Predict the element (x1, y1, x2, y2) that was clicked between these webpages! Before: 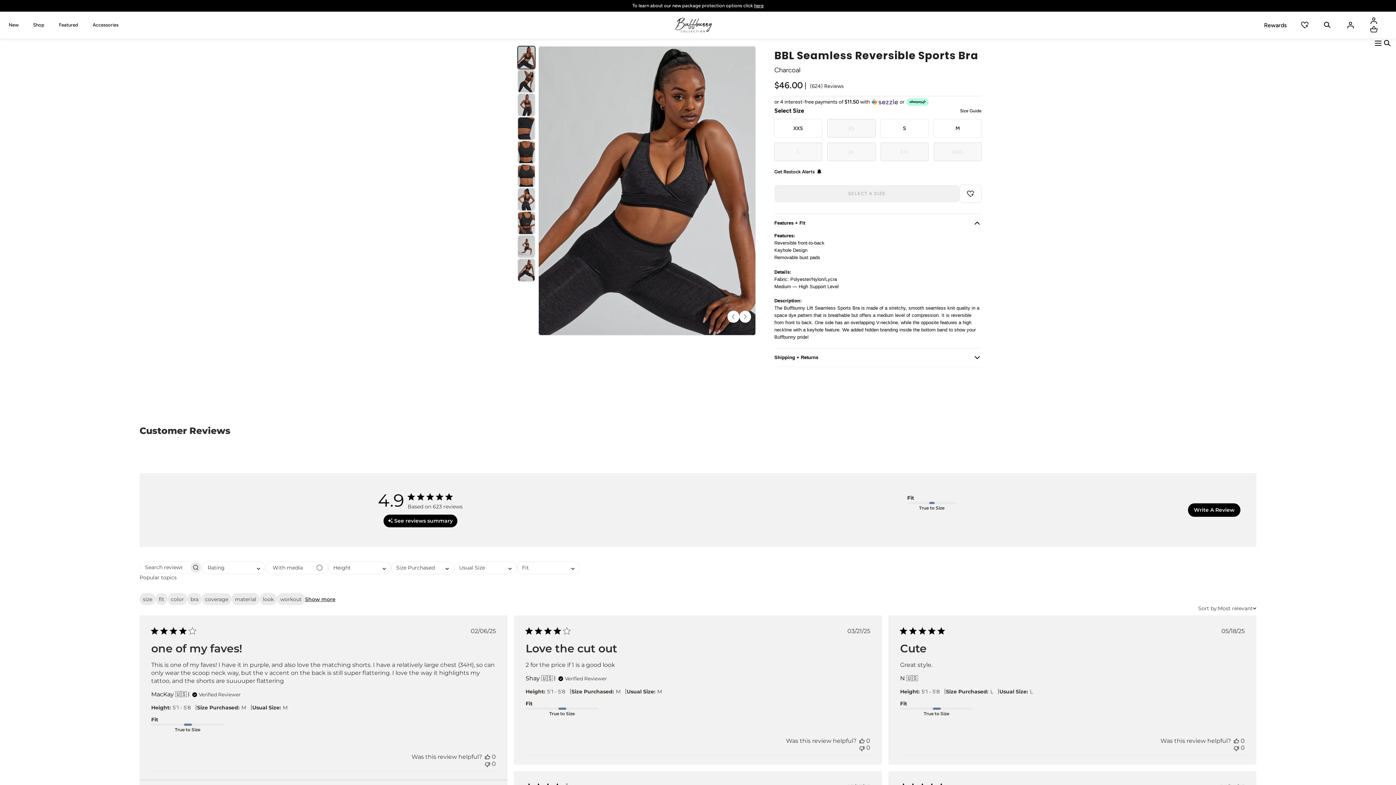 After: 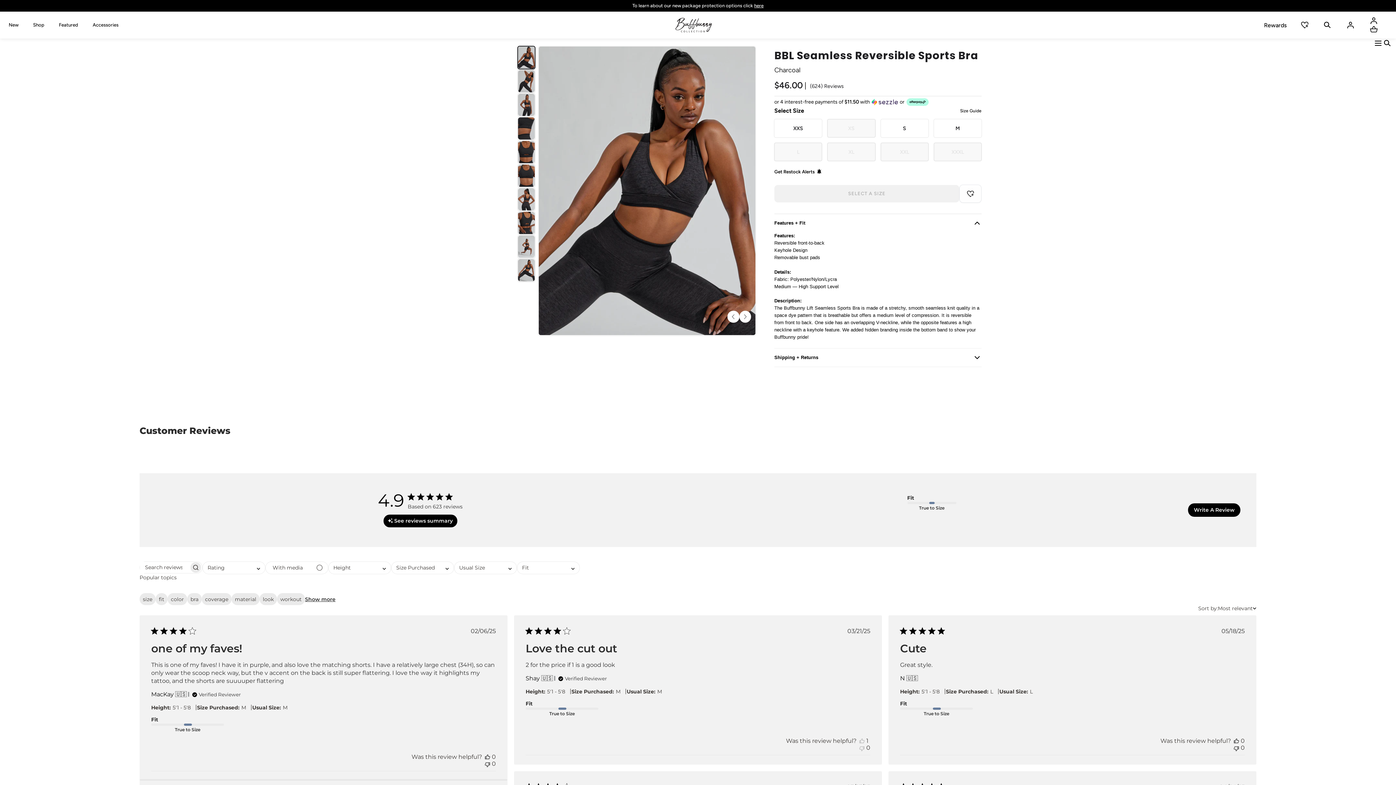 Action: bbox: (859, 737, 864, 744) label: This review was helpful